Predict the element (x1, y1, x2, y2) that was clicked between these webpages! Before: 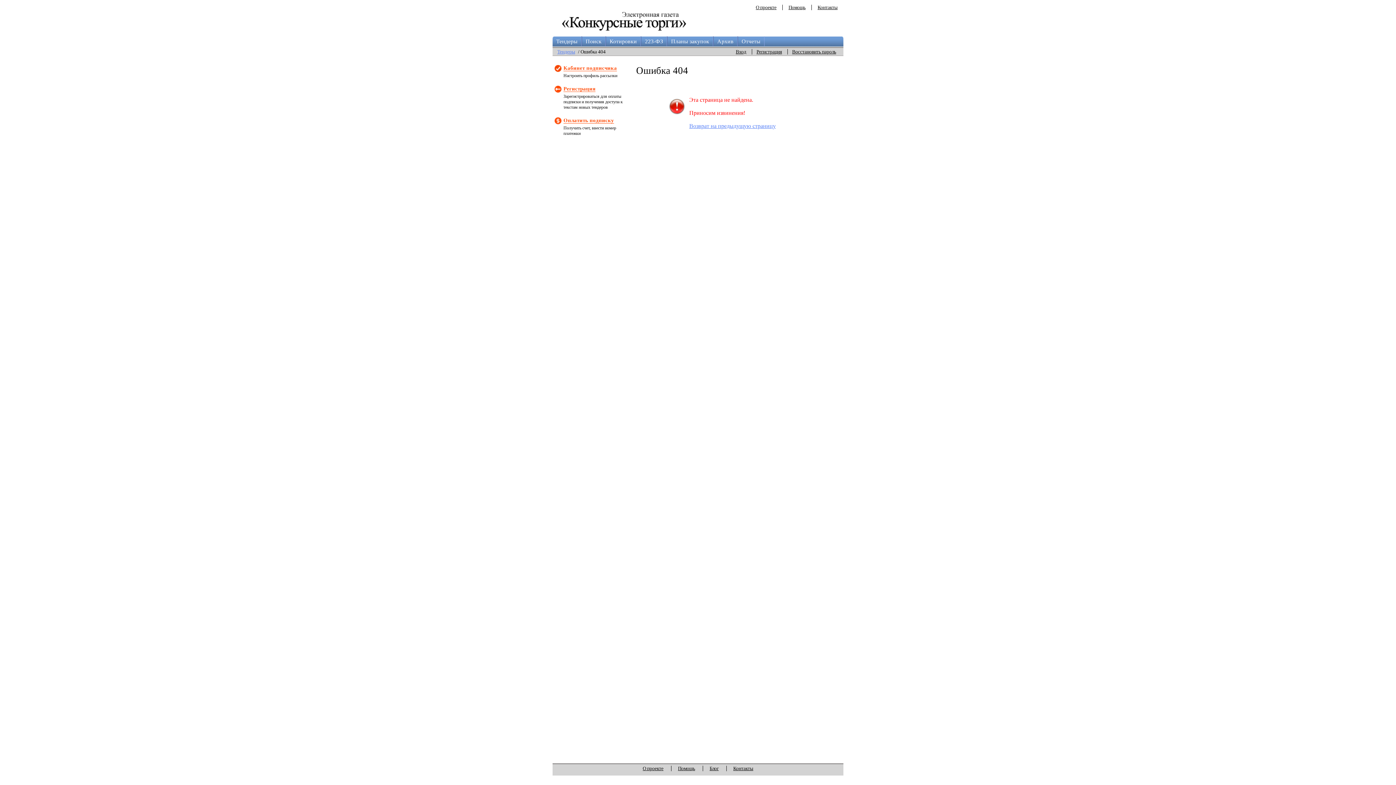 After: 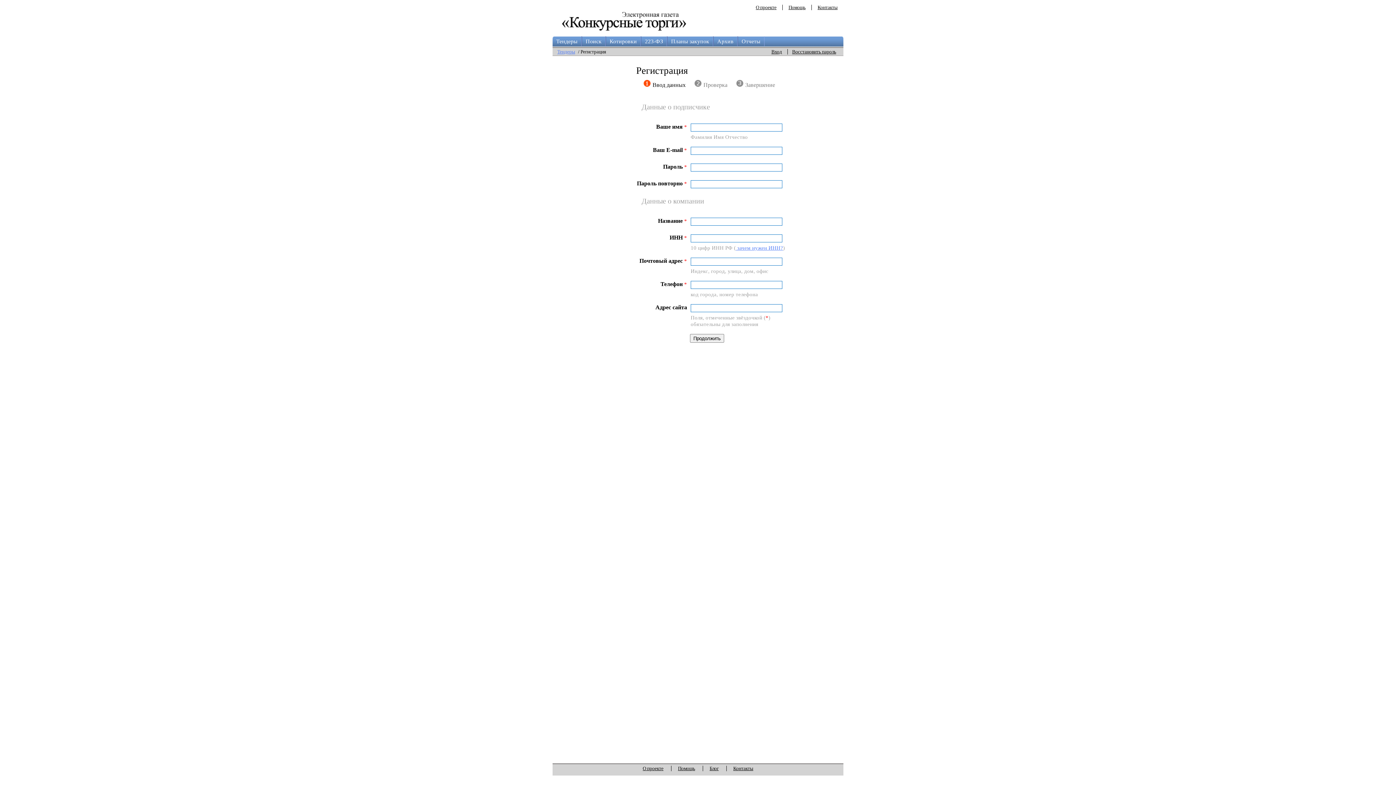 Action: bbox: (754, 49, 784, 54) label: Регистрация